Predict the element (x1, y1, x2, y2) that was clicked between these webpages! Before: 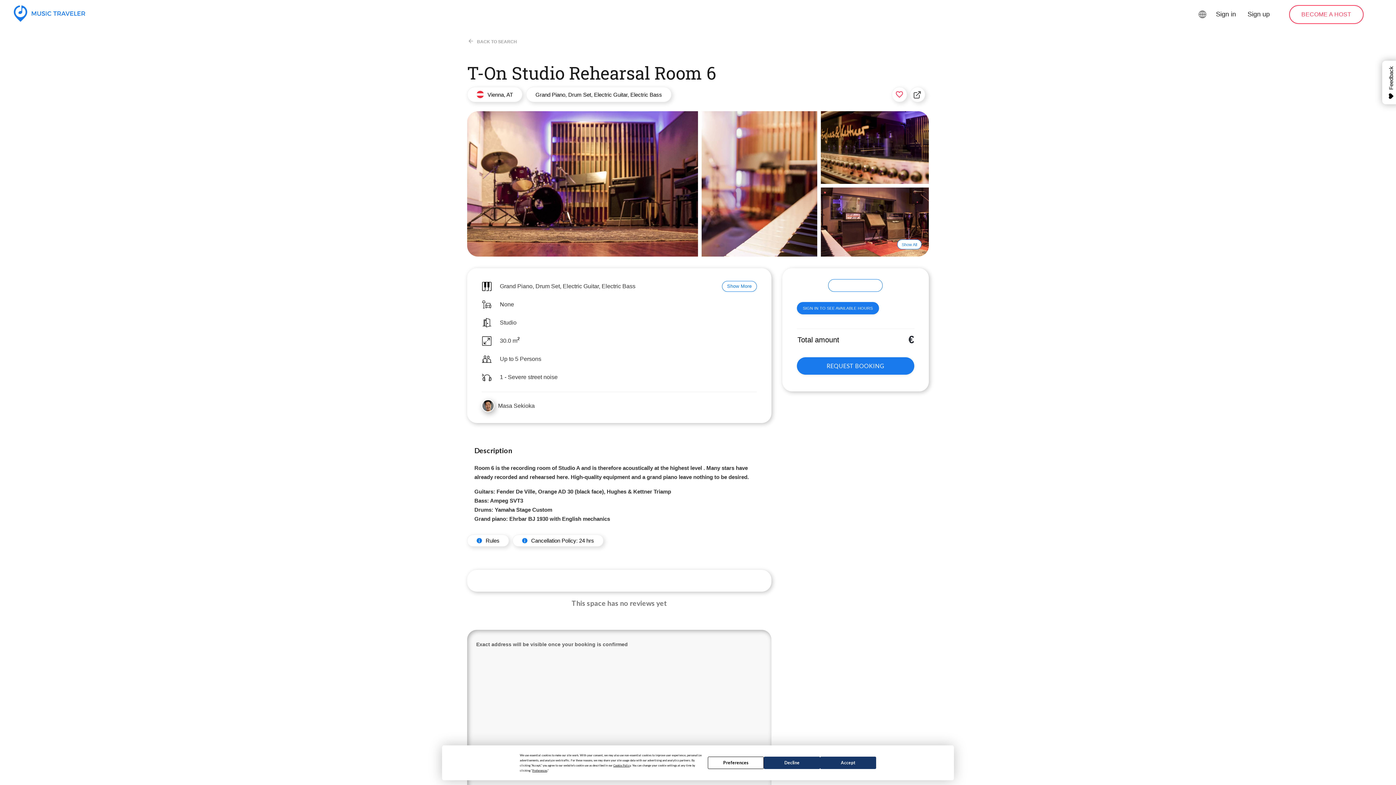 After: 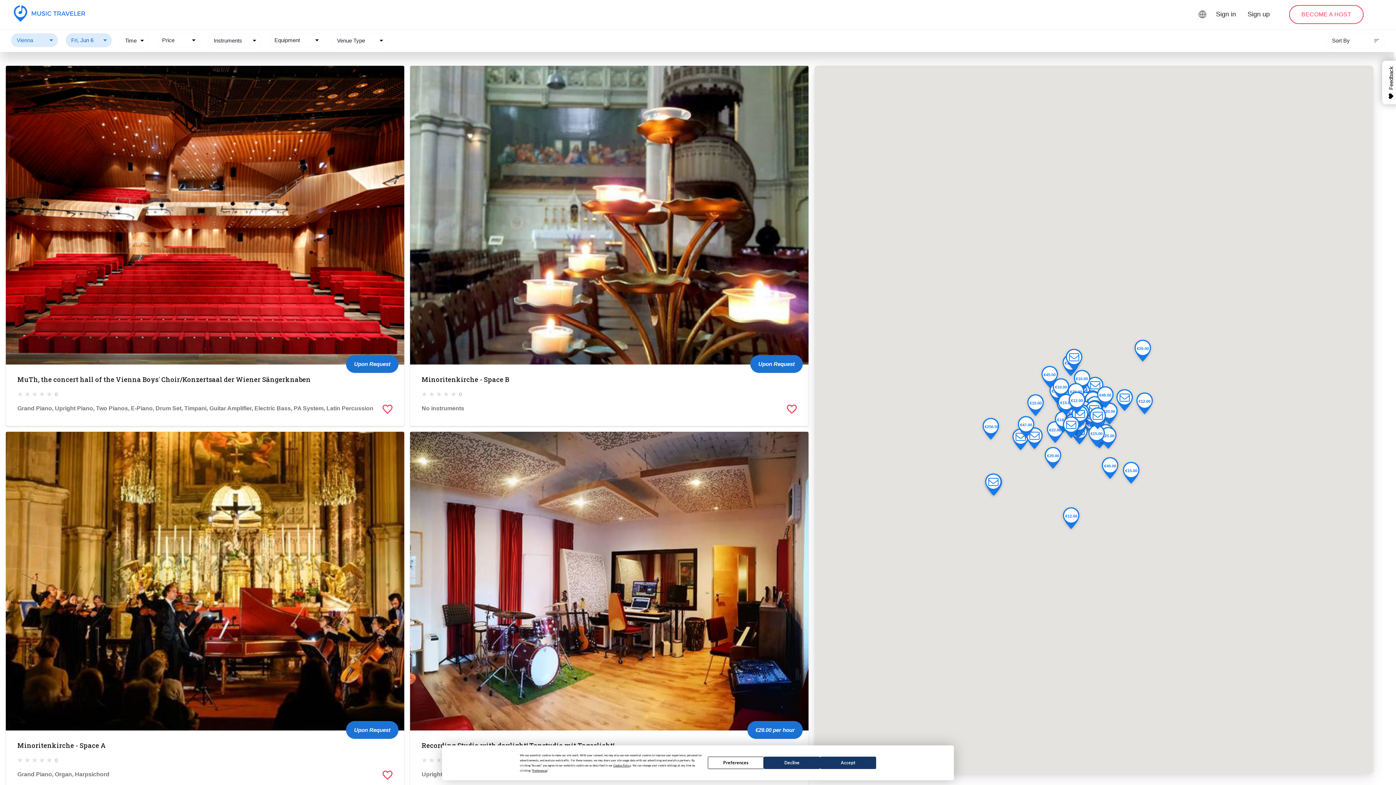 Action: label: arrow_back BACK TO SEARCH bbox: (467, 37, 517, 43)